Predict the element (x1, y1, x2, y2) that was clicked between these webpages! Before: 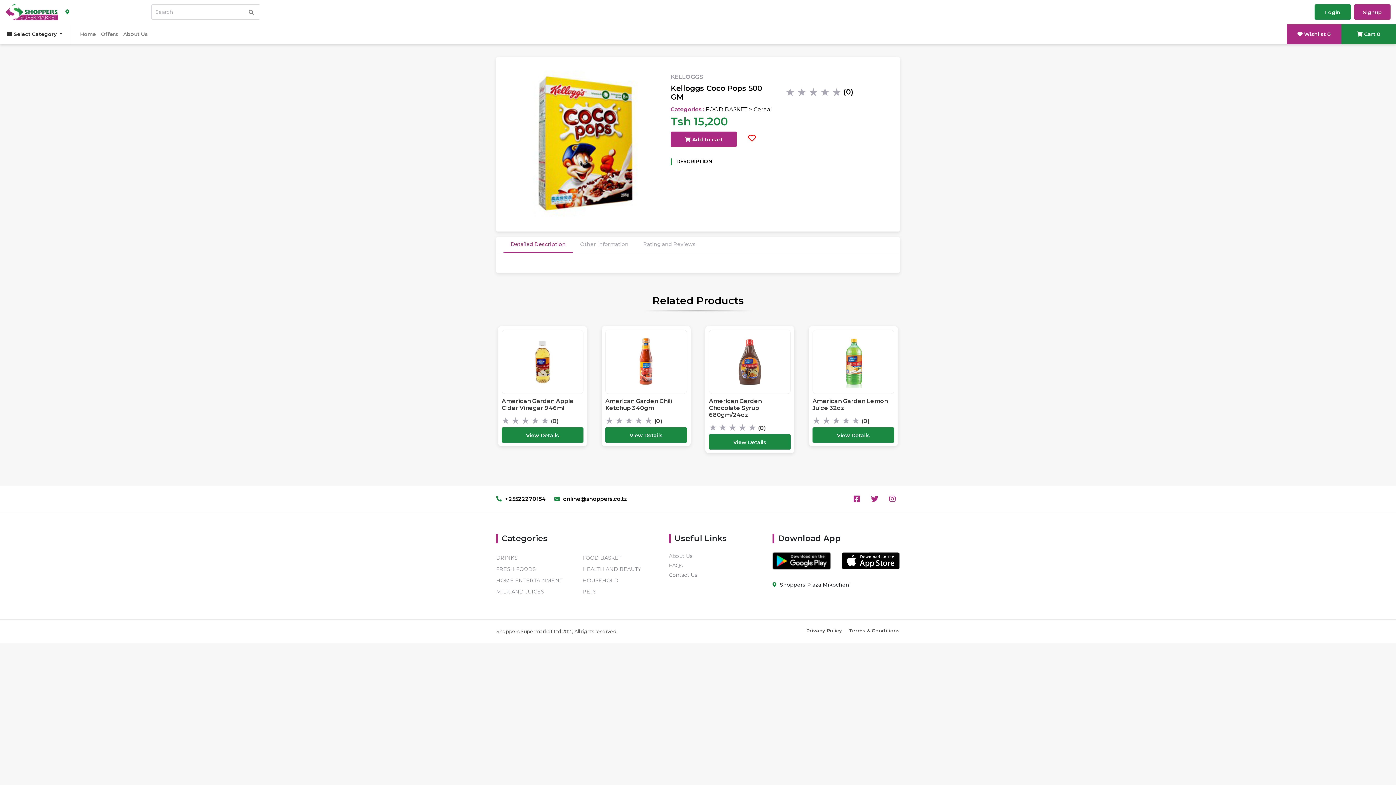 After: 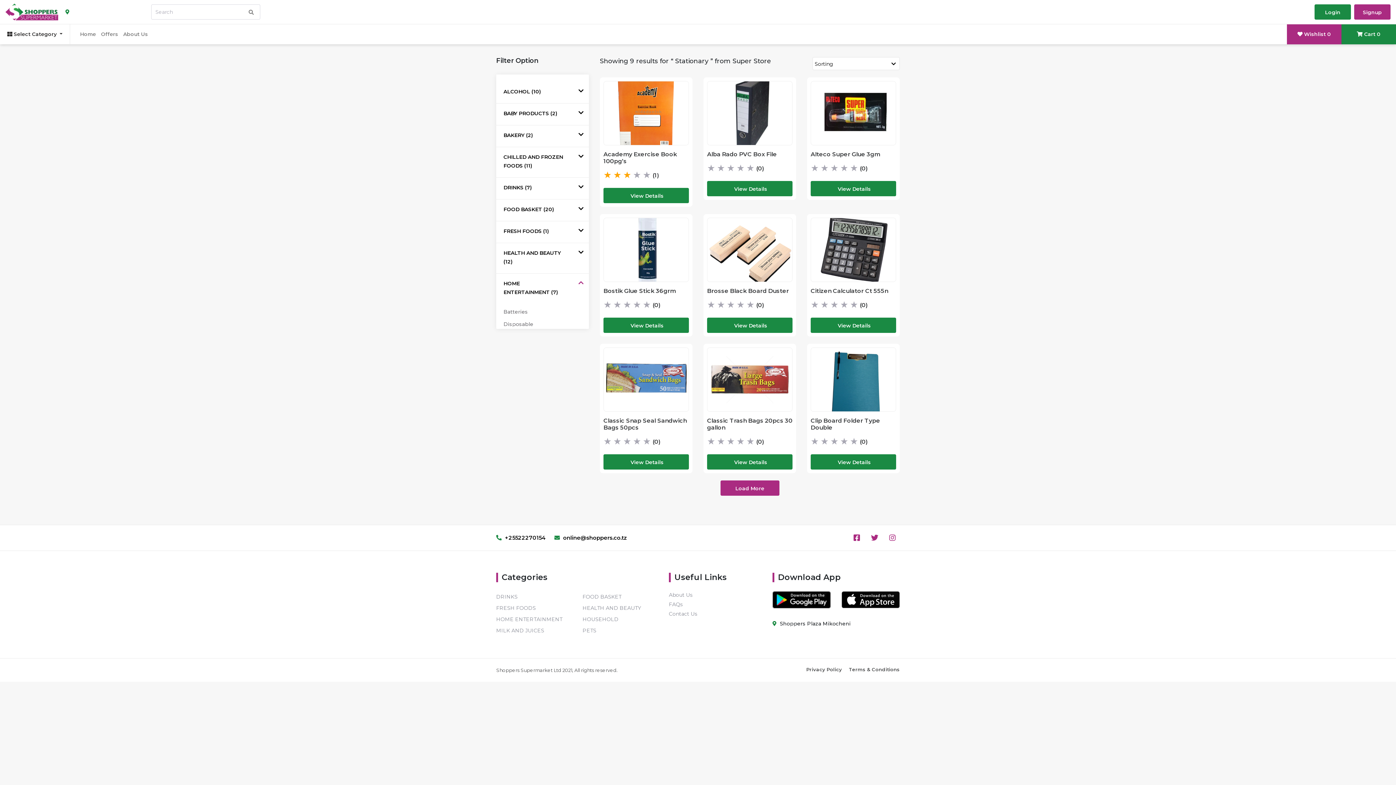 Action: label: HOME ENTERTAINMENT bbox: (496, 577, 562, 583)